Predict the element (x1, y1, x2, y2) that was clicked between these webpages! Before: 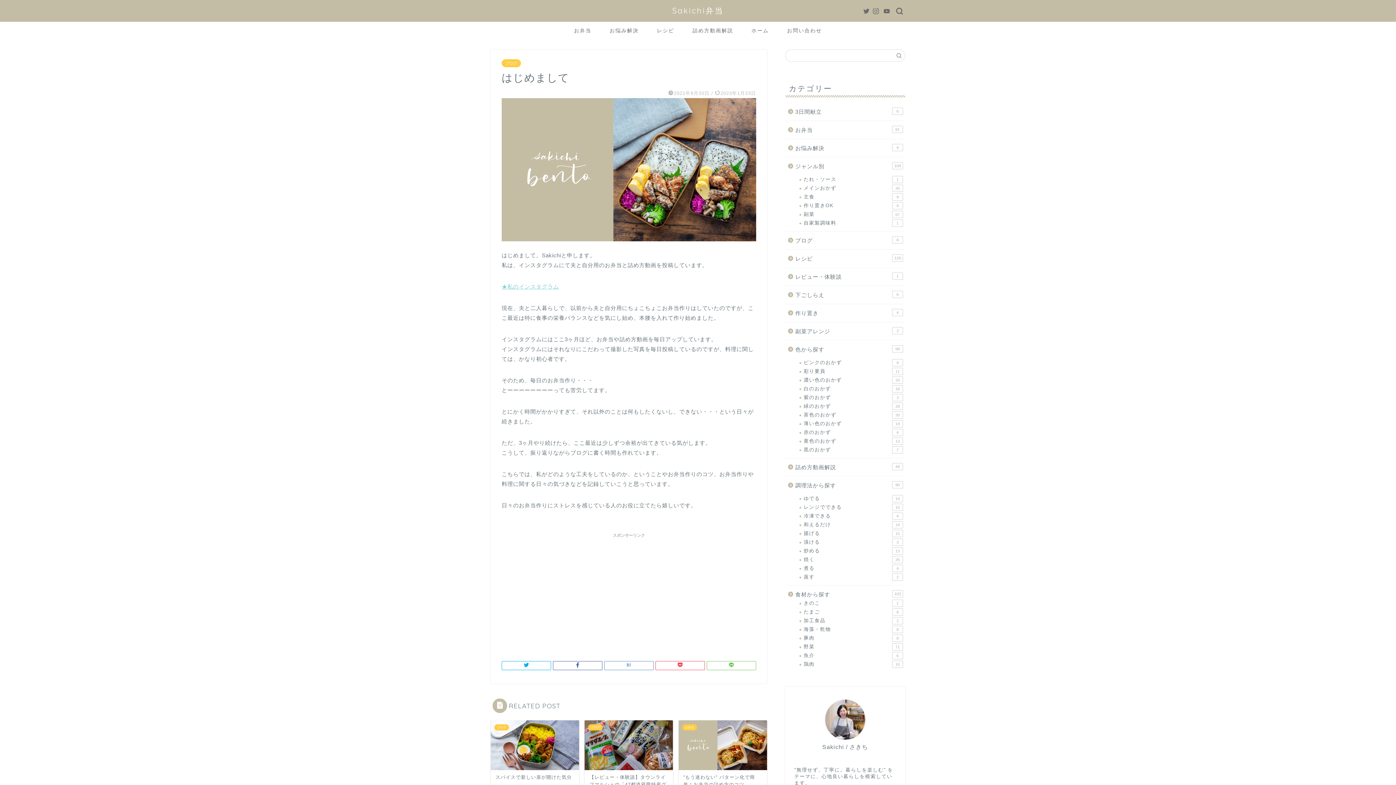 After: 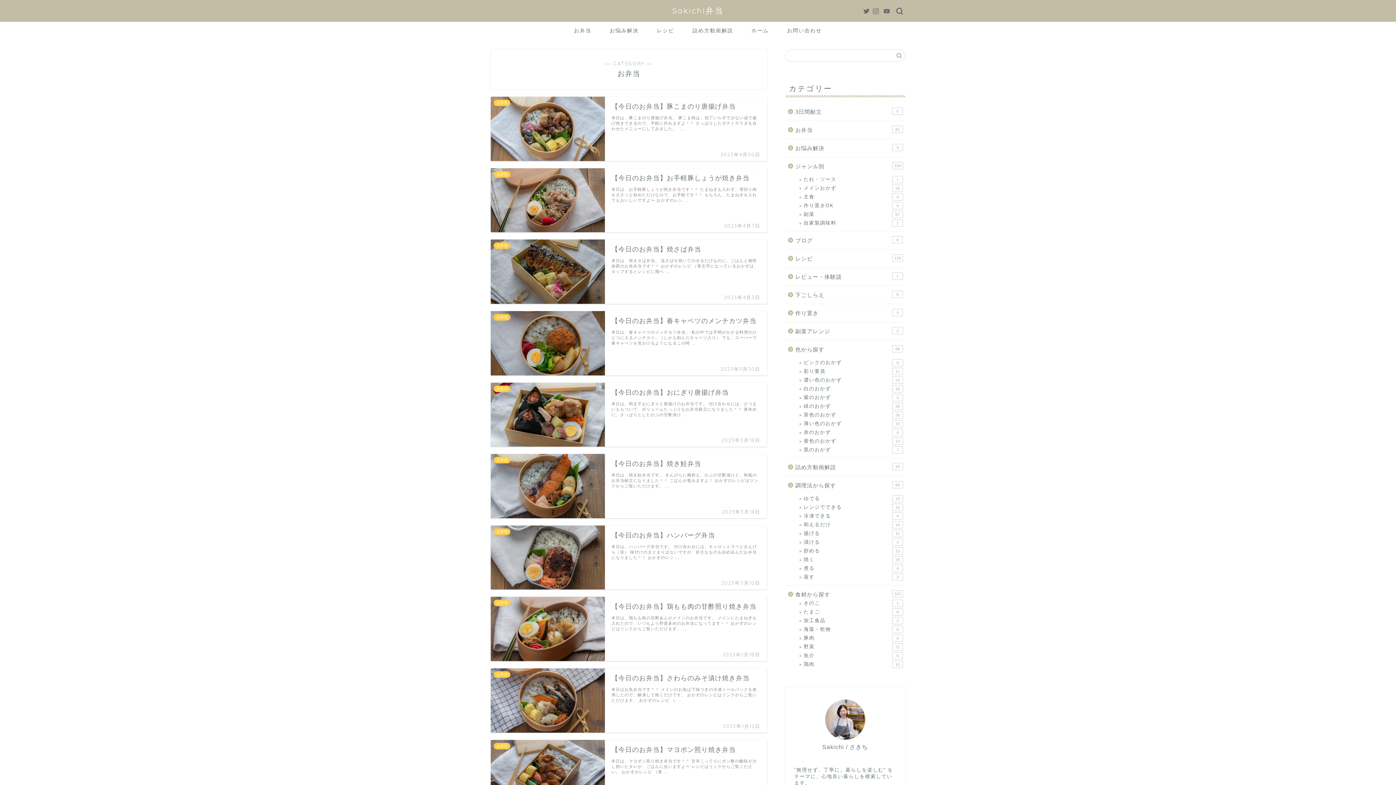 Action: label: お弁当 bbox: (565, 21, 600, 38)